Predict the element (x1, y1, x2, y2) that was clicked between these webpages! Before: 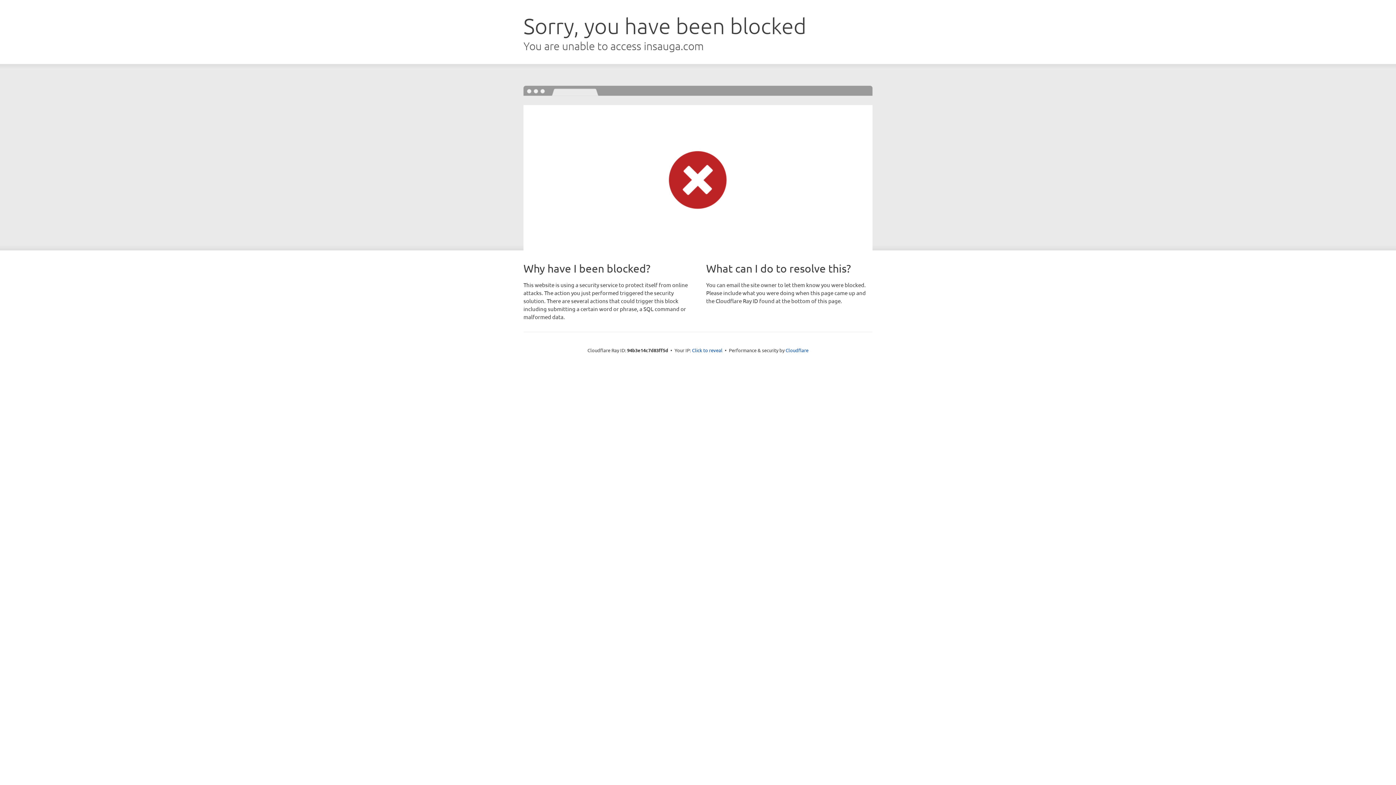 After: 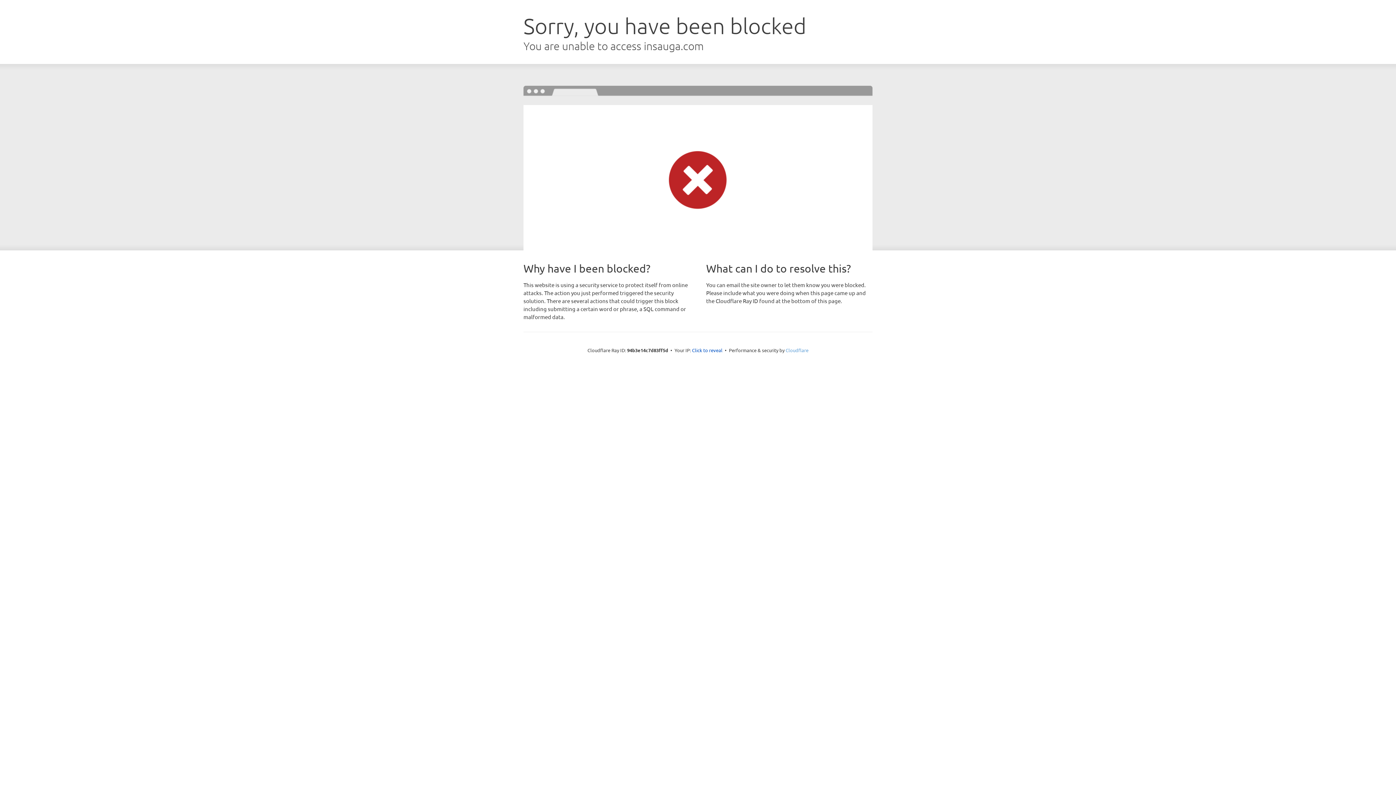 Action: bbox: (785, 347, 808, 353) label: Cloudflare